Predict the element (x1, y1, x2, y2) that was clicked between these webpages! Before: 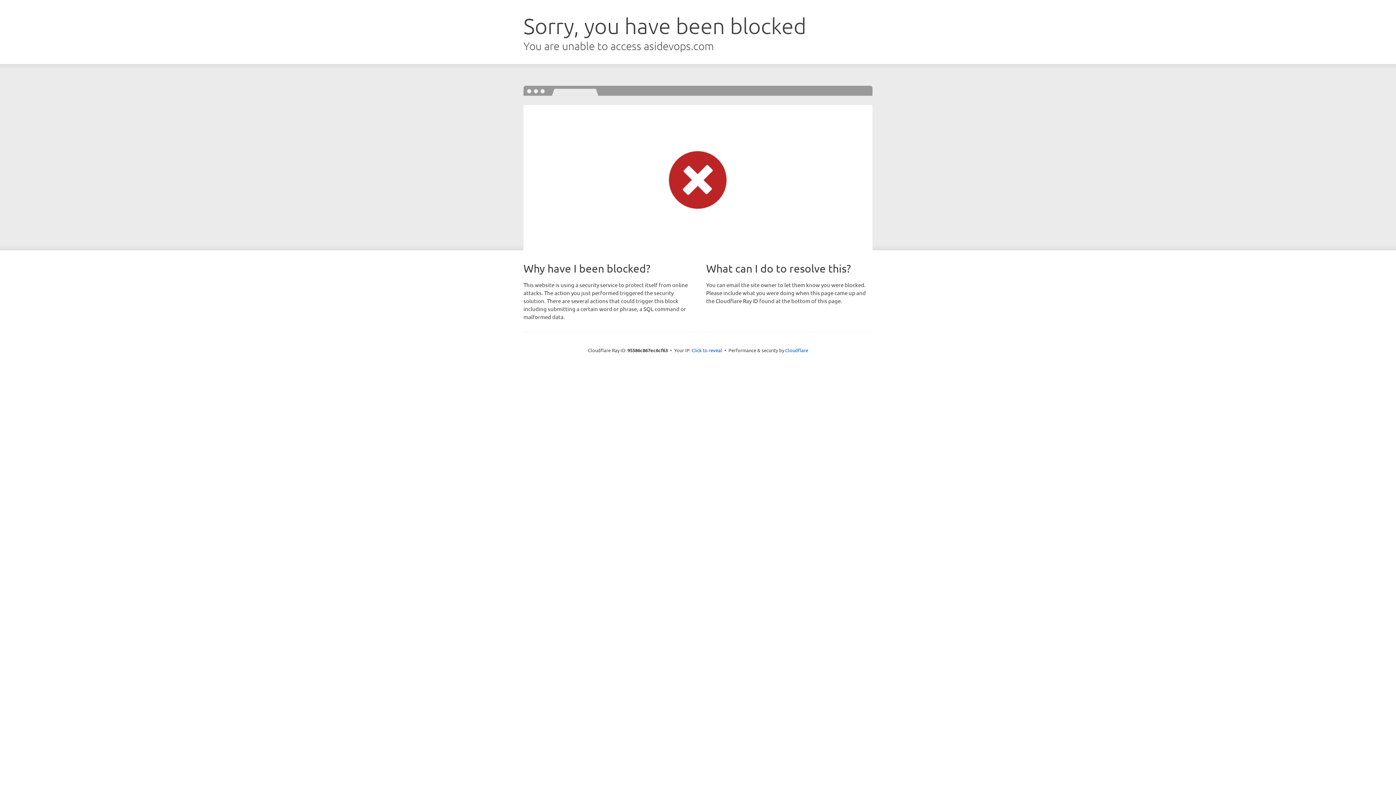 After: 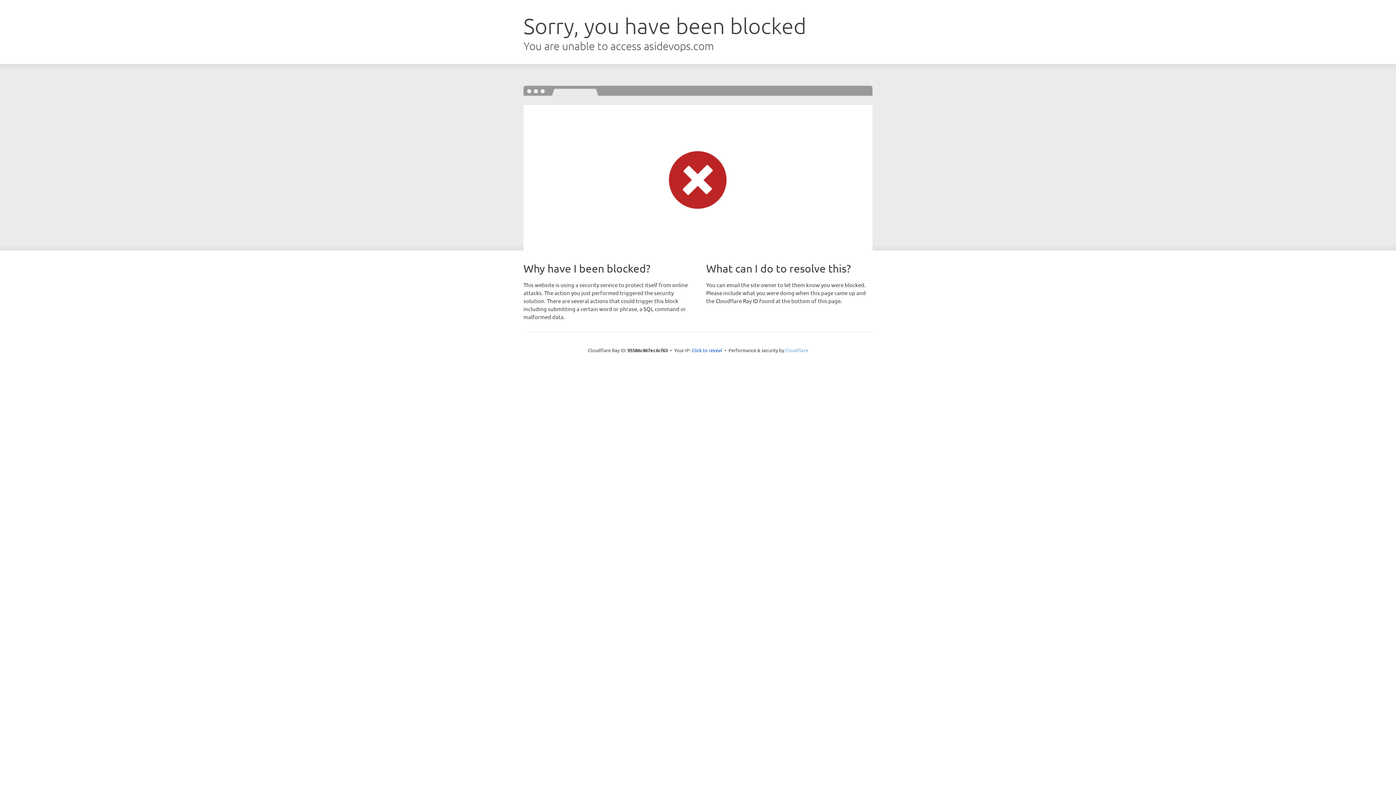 Action: bbox: (785, 347, 808, 353) label: Cloudflare